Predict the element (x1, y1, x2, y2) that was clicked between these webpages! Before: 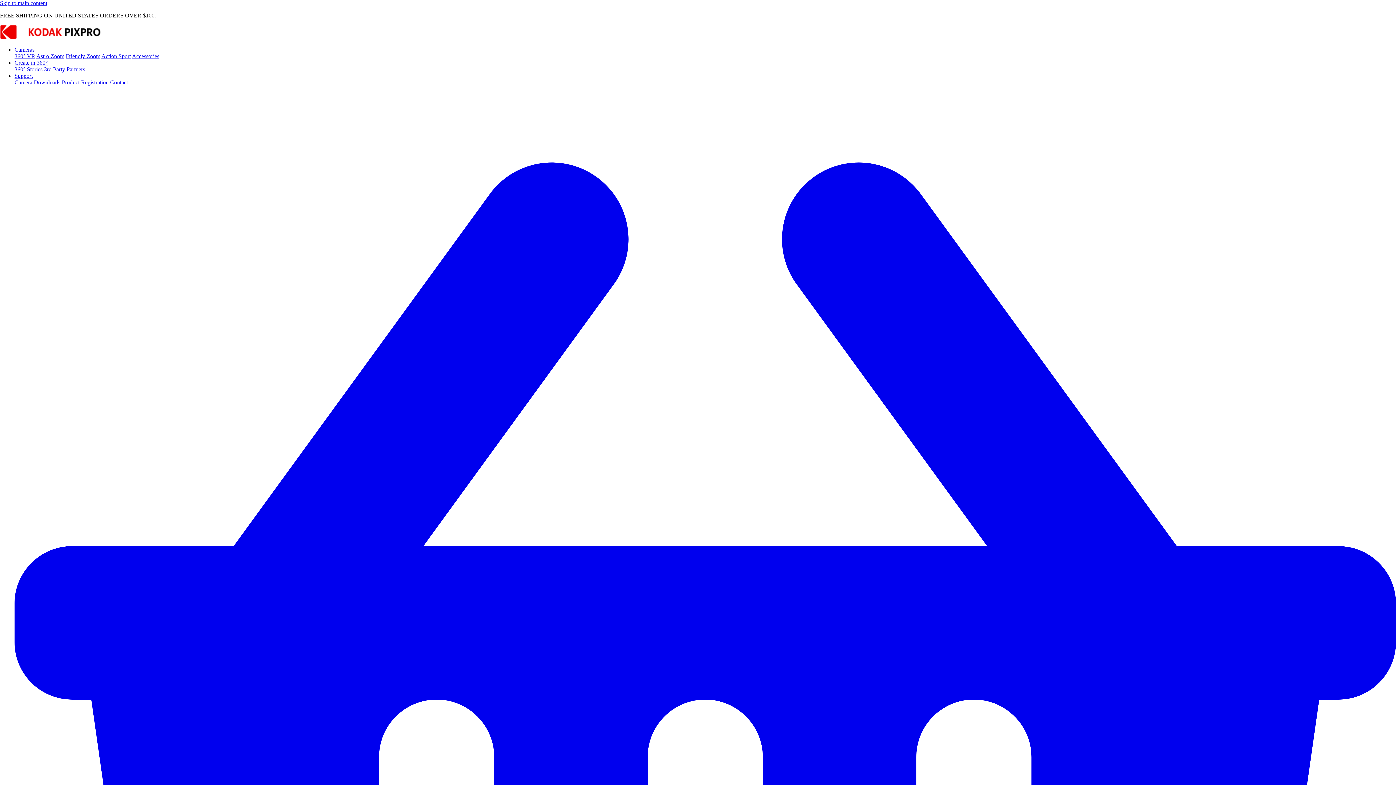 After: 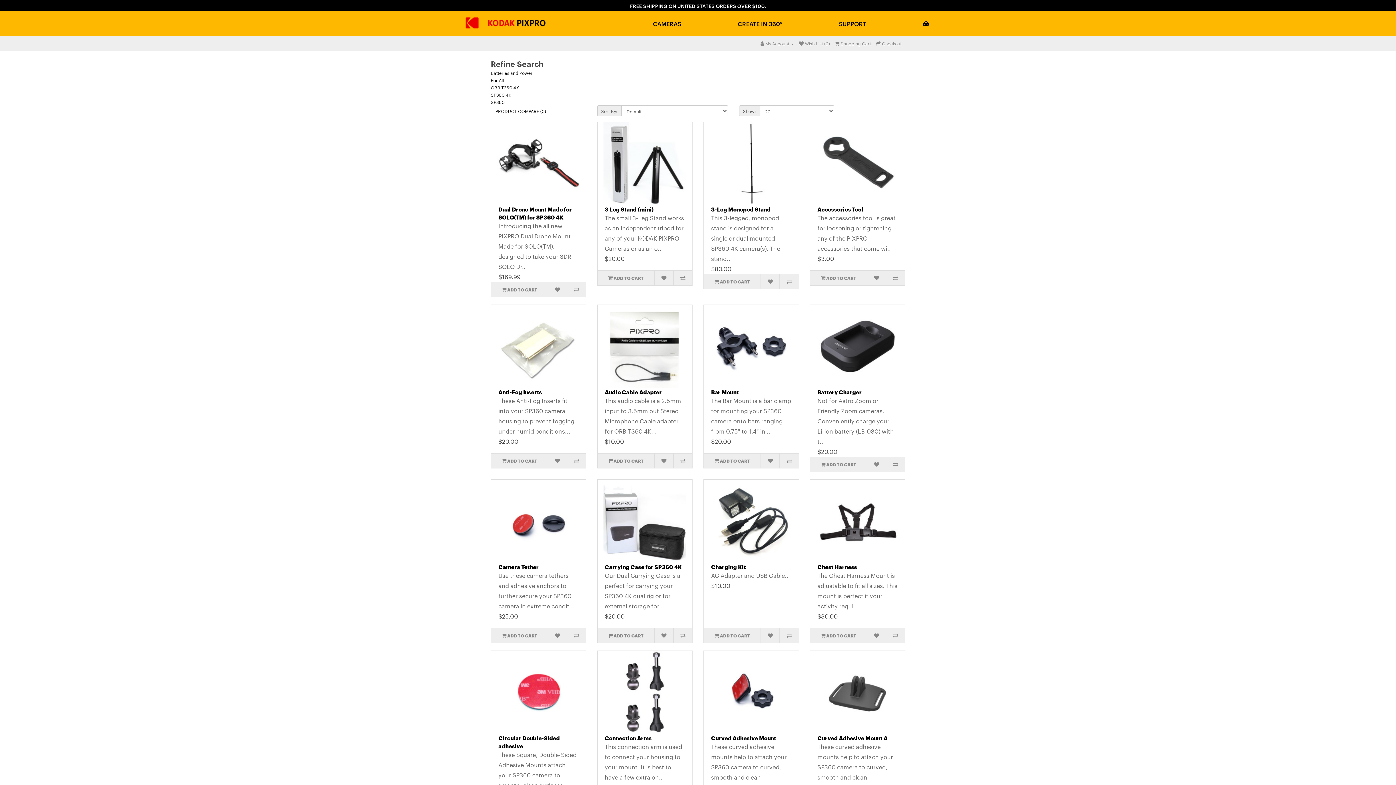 Action: label: Accessories bbox: (132, 53, 159, 59)